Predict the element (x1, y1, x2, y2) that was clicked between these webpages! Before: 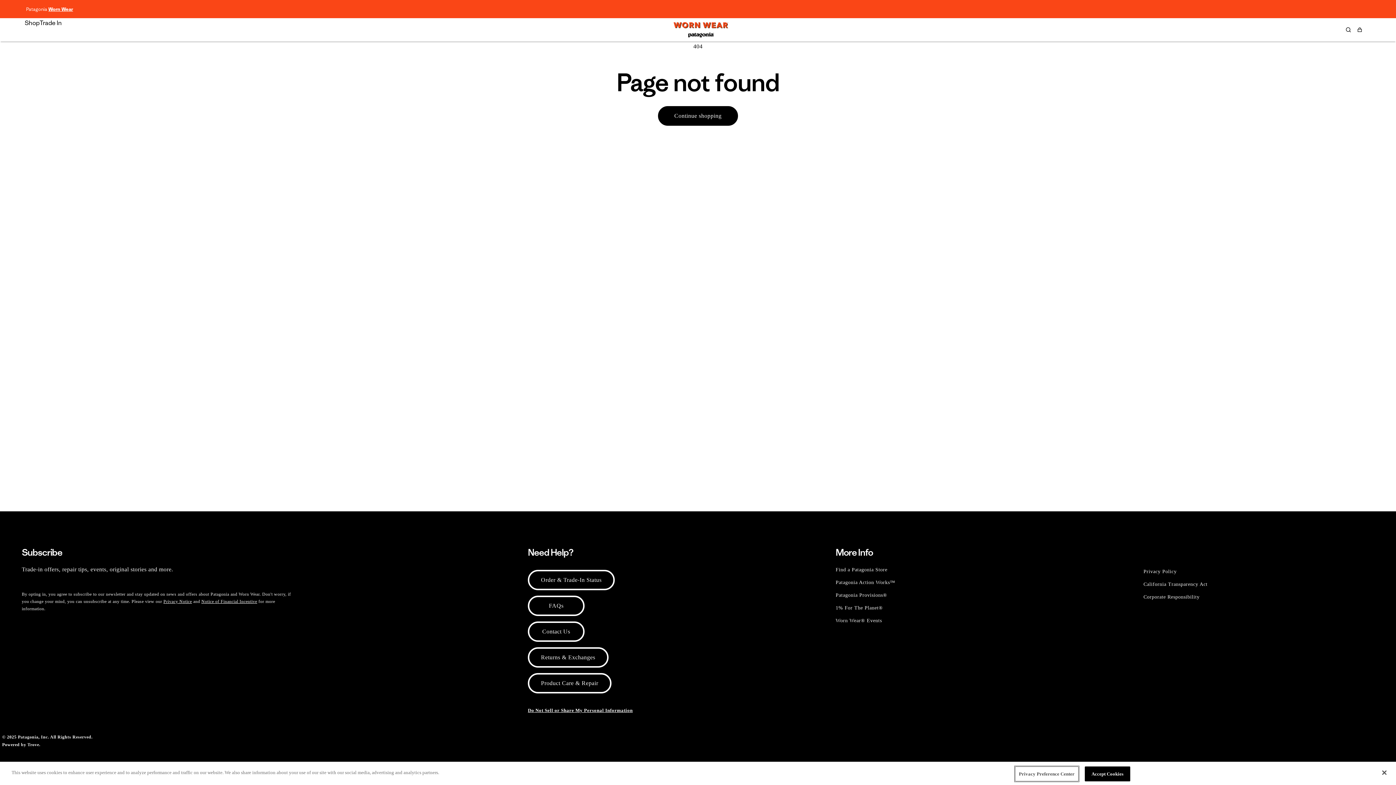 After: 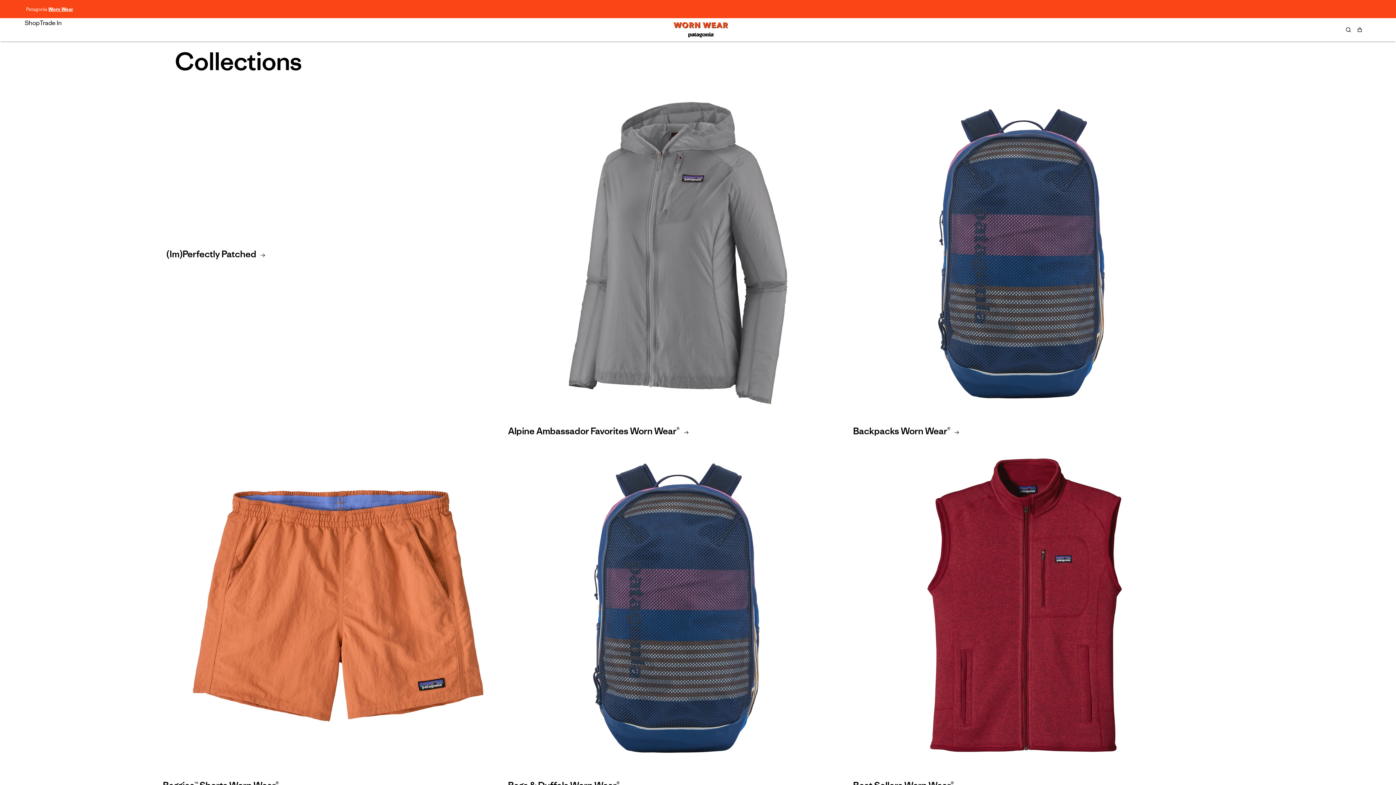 Action: label: Shop bbox: (24, 19, 39, 42)